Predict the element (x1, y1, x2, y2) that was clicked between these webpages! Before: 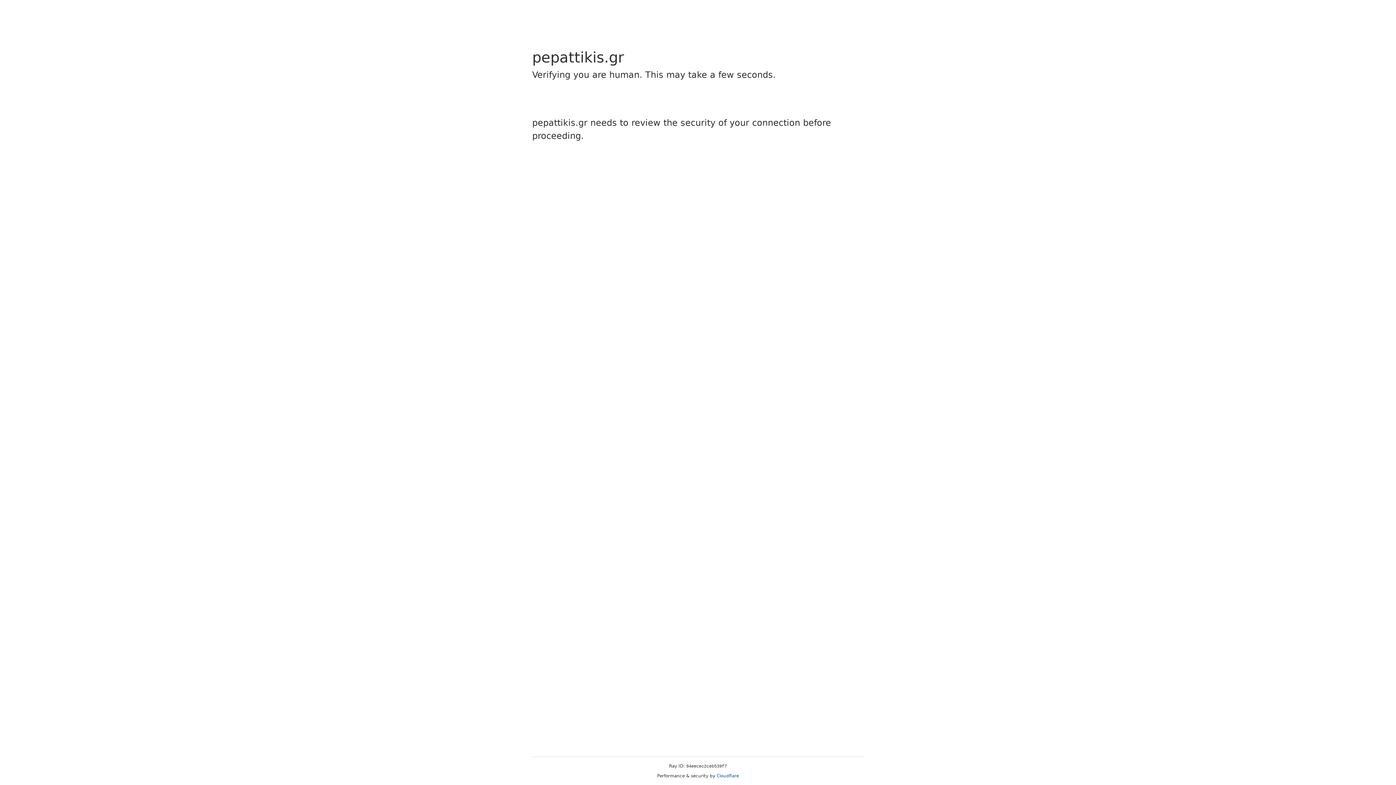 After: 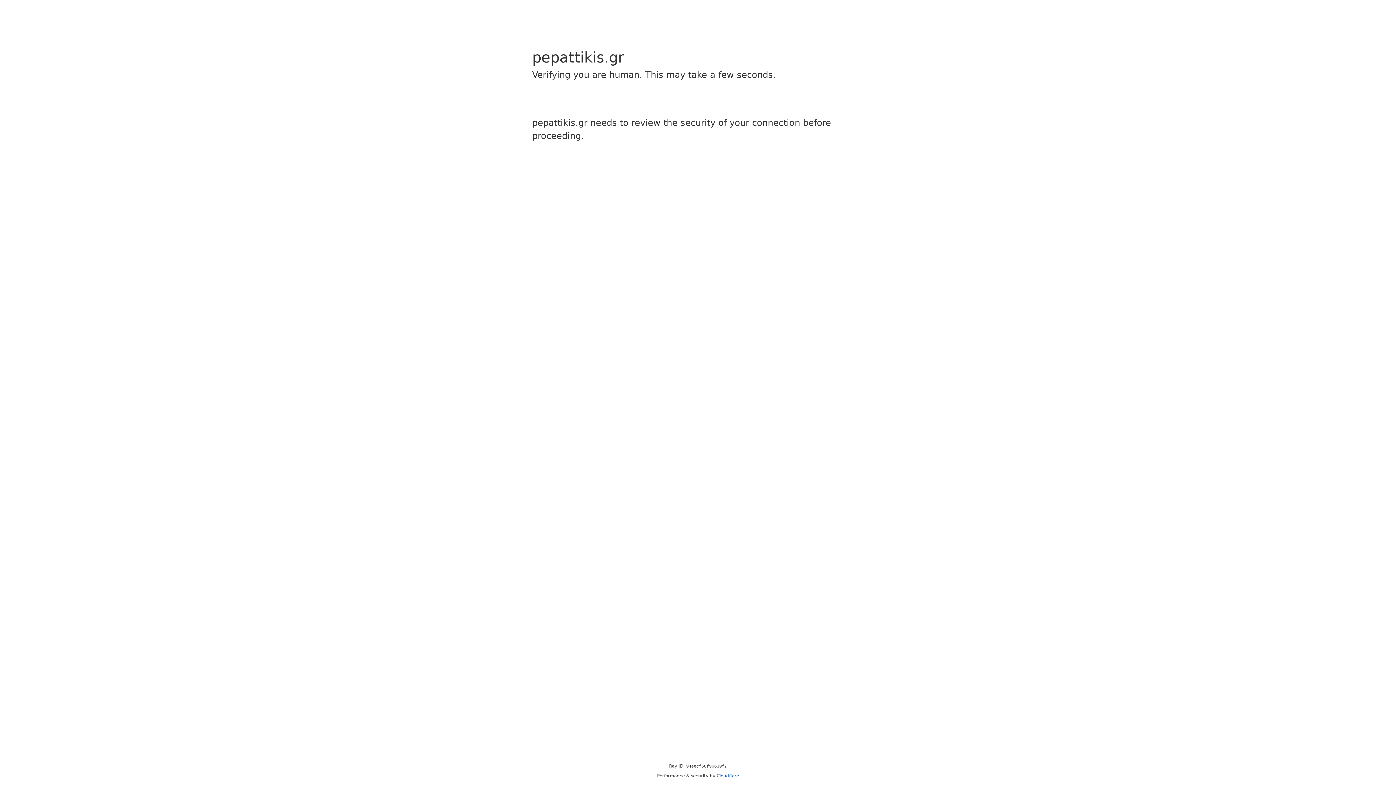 Action: bbox: (716, 773, 739, 778) label: Cloudflare